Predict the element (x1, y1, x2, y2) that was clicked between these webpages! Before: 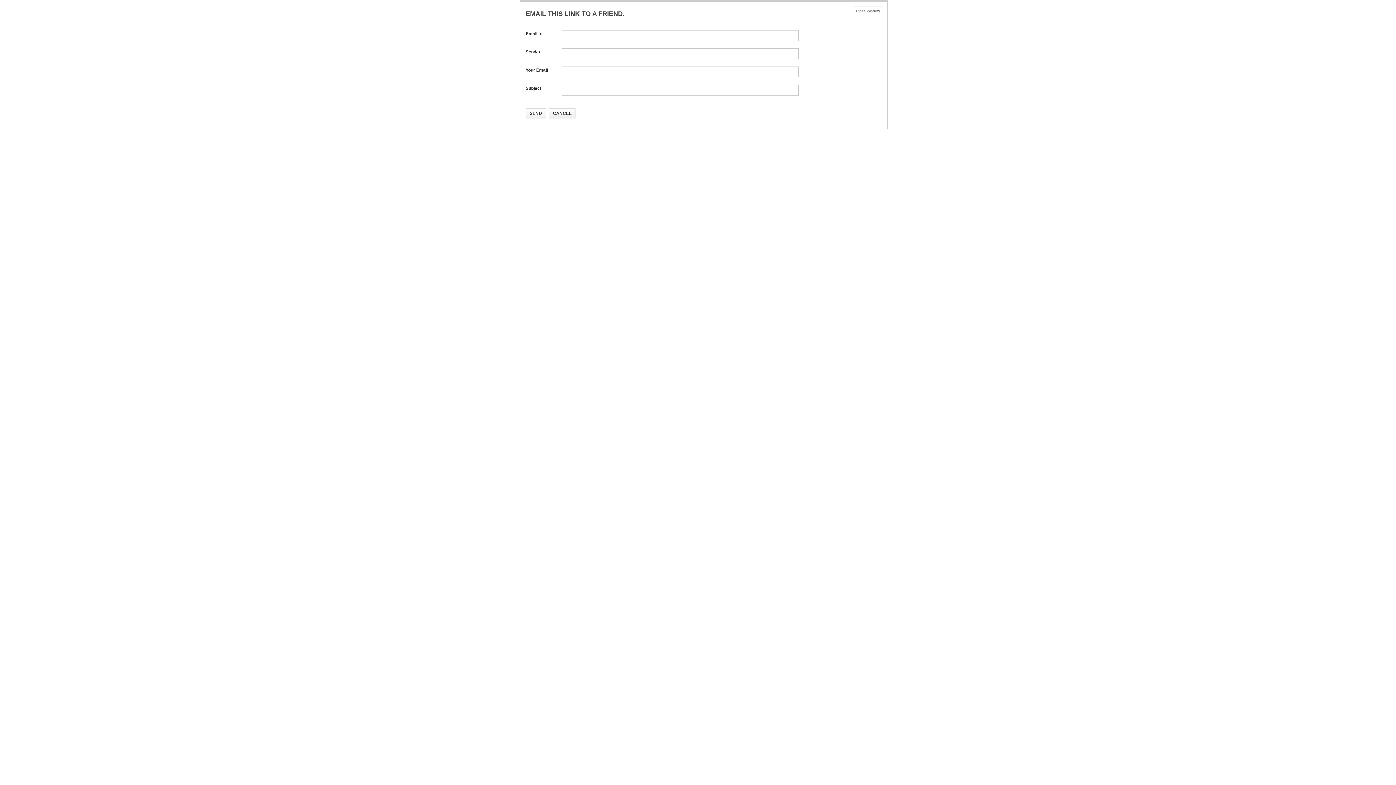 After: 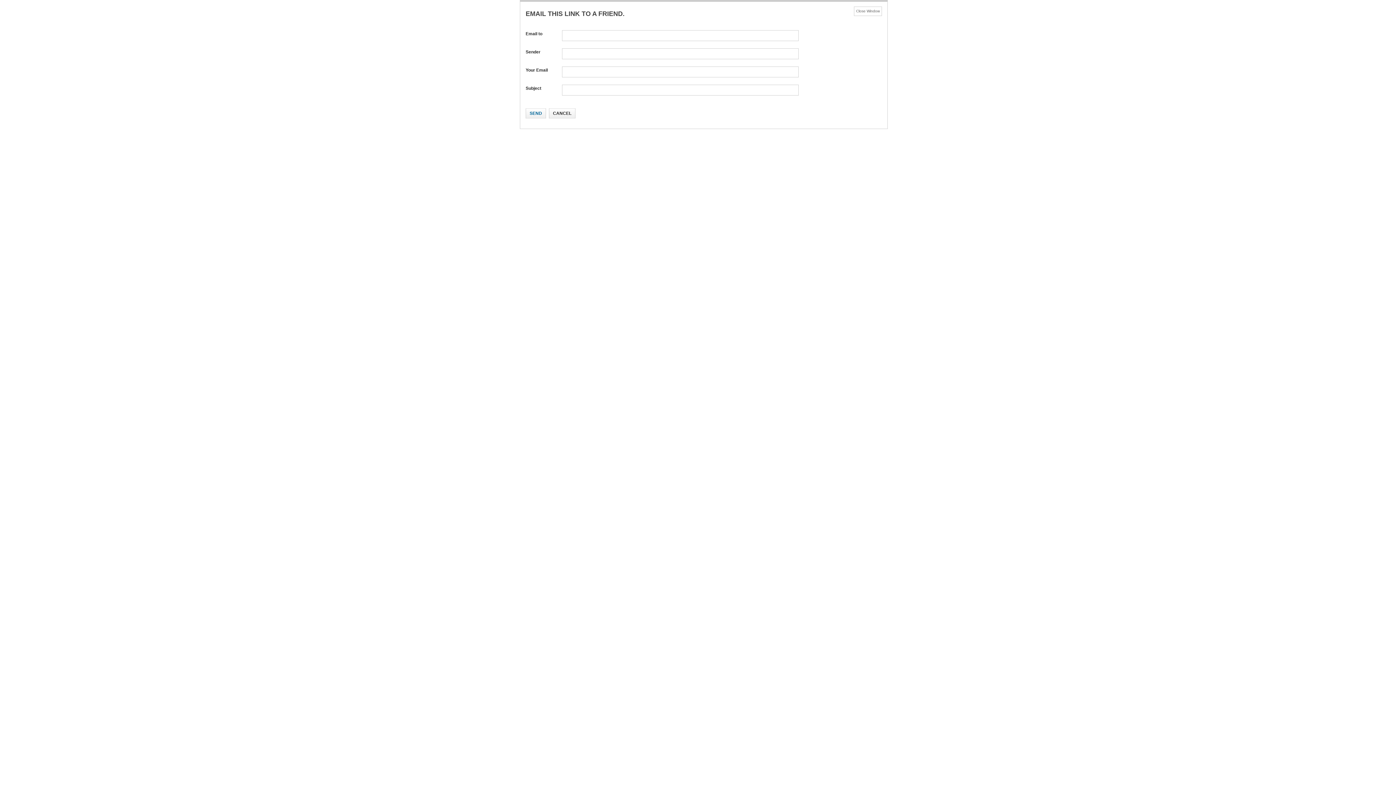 Action: bbox: (525, 108, 546, 118) label: SEND